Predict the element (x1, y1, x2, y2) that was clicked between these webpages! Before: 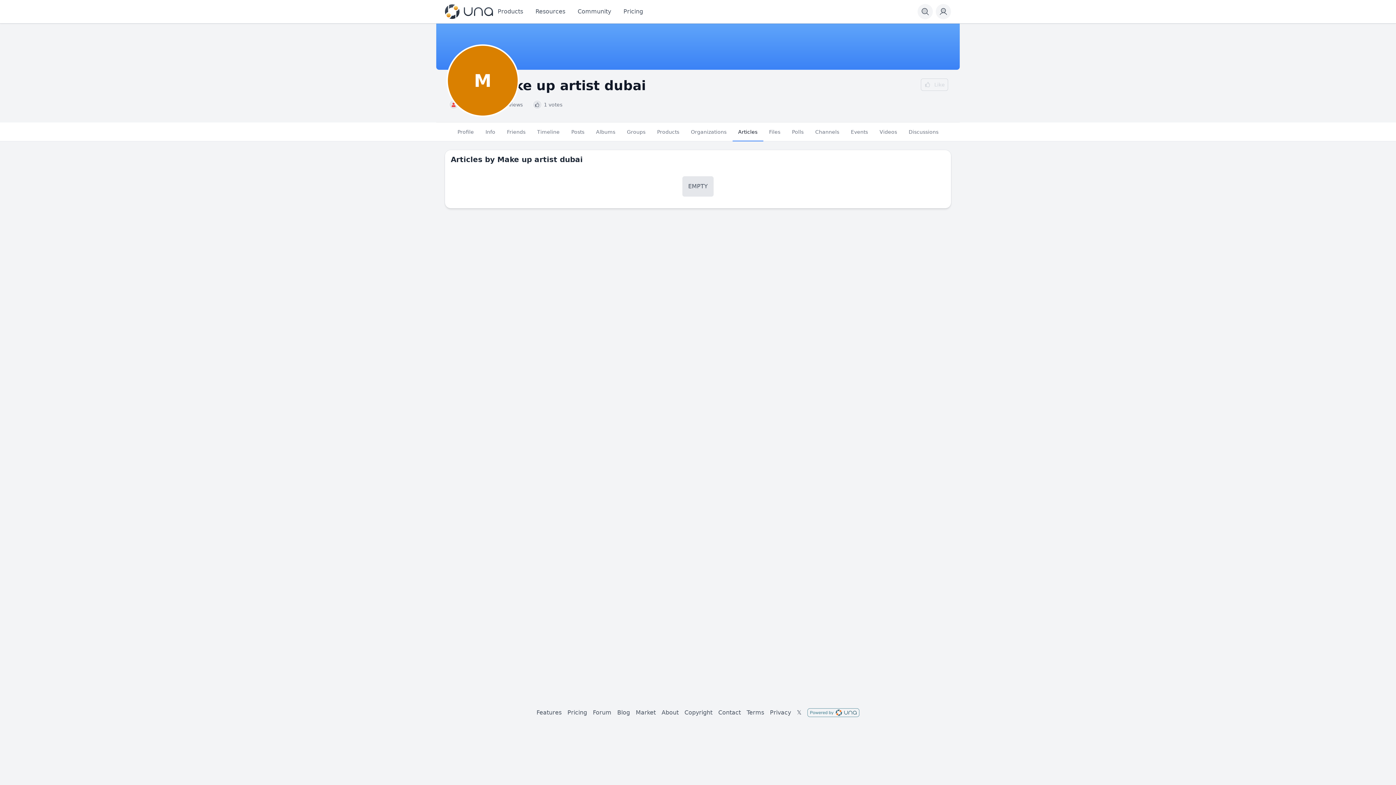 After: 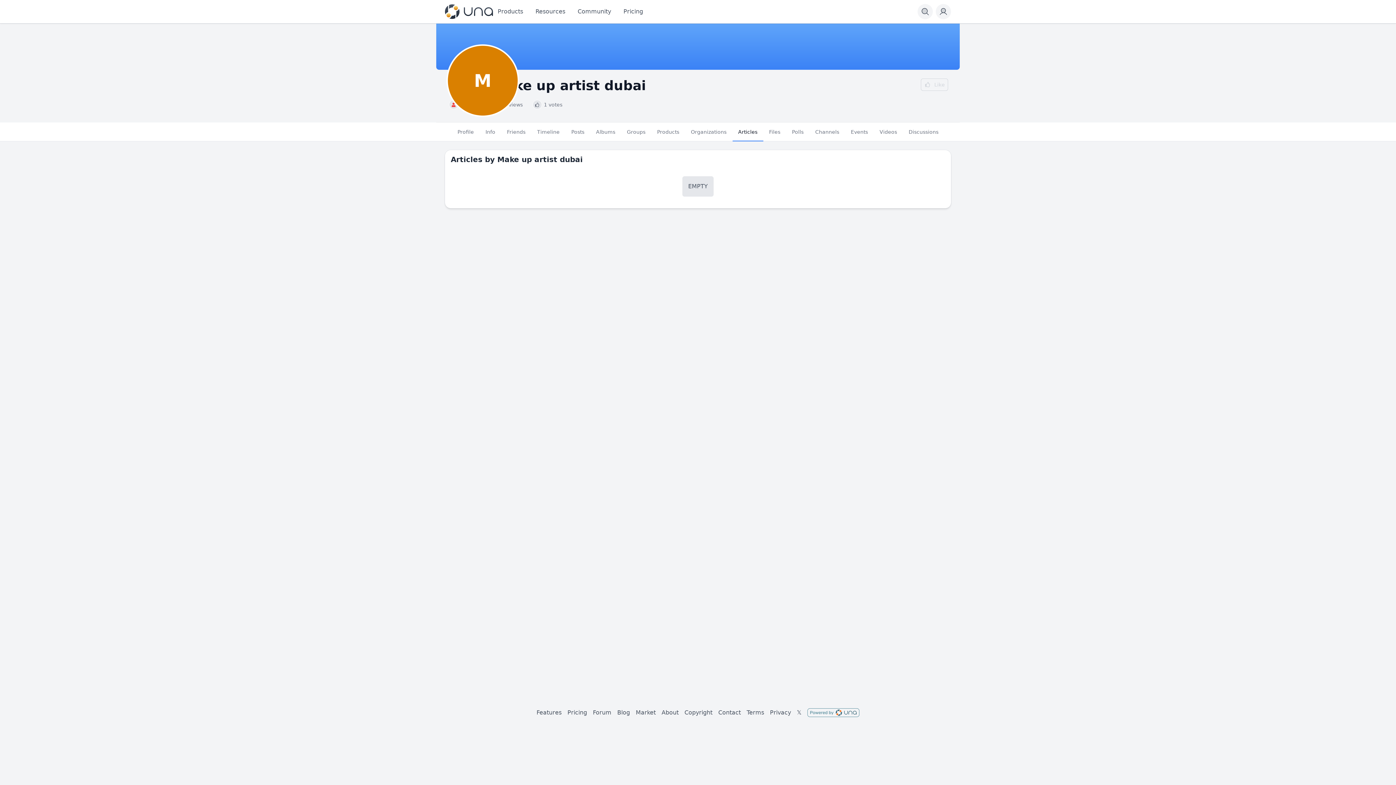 Action: label: M bbox: (448, 45, 517, 115)